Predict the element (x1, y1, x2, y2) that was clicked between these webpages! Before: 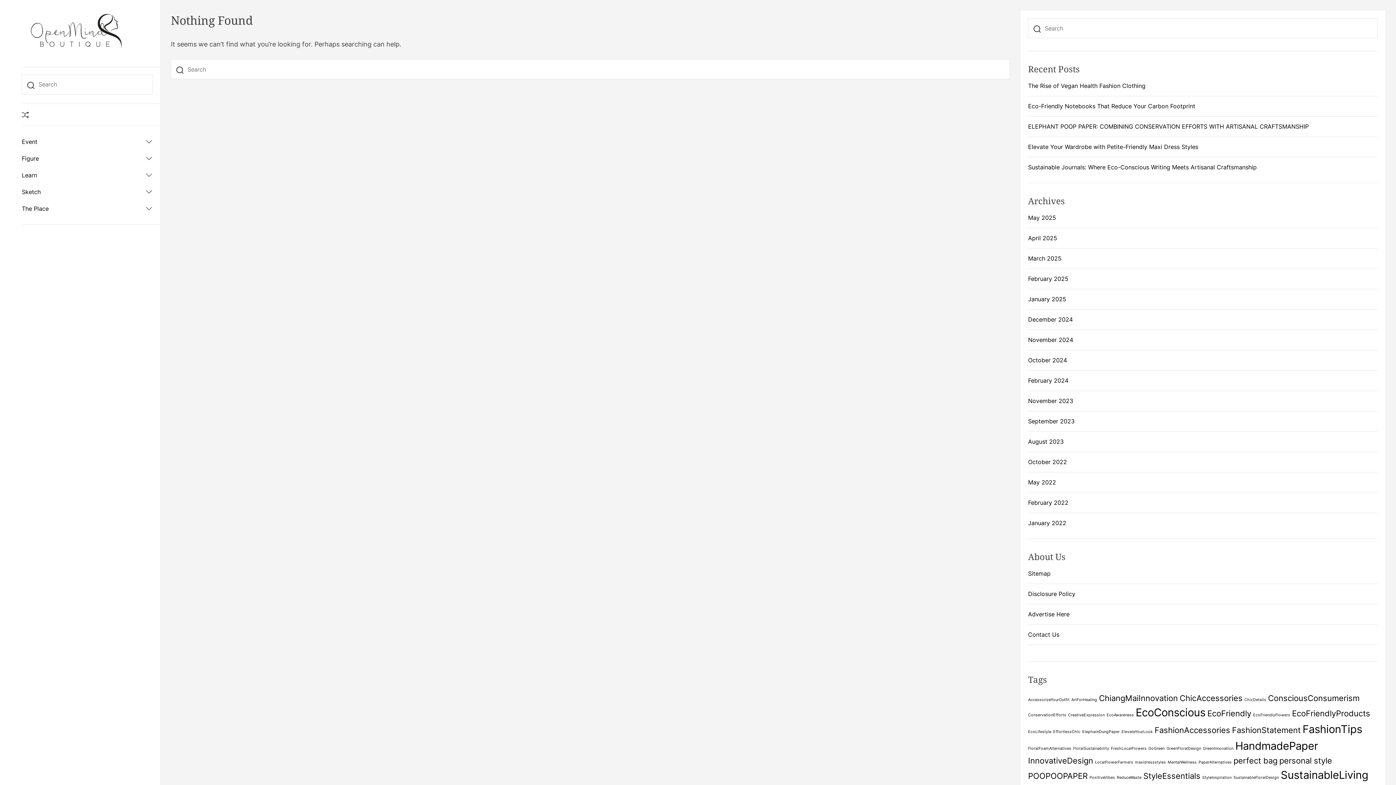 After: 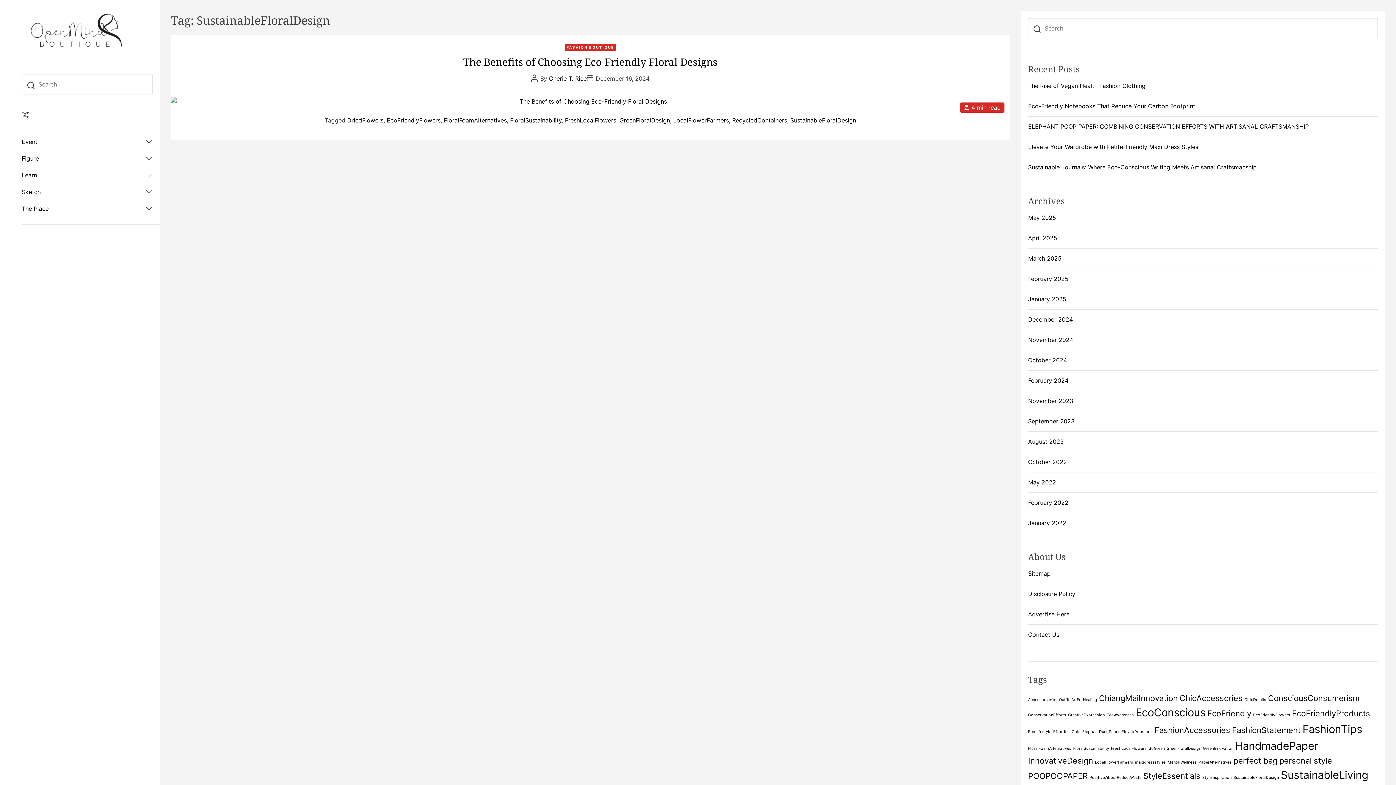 Action: label: SustainableFloralDesign (1 item) bbox: (1233, 775, 1279, 780)